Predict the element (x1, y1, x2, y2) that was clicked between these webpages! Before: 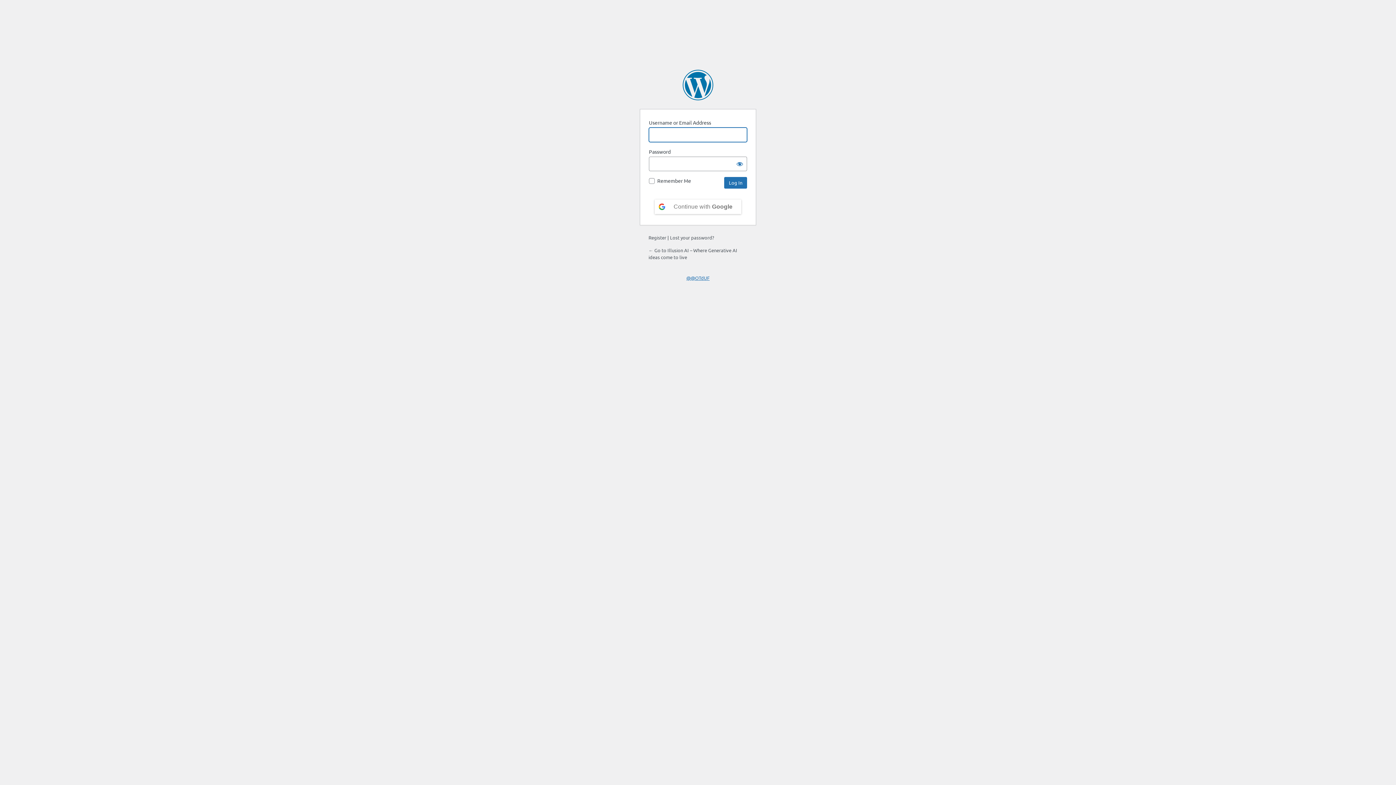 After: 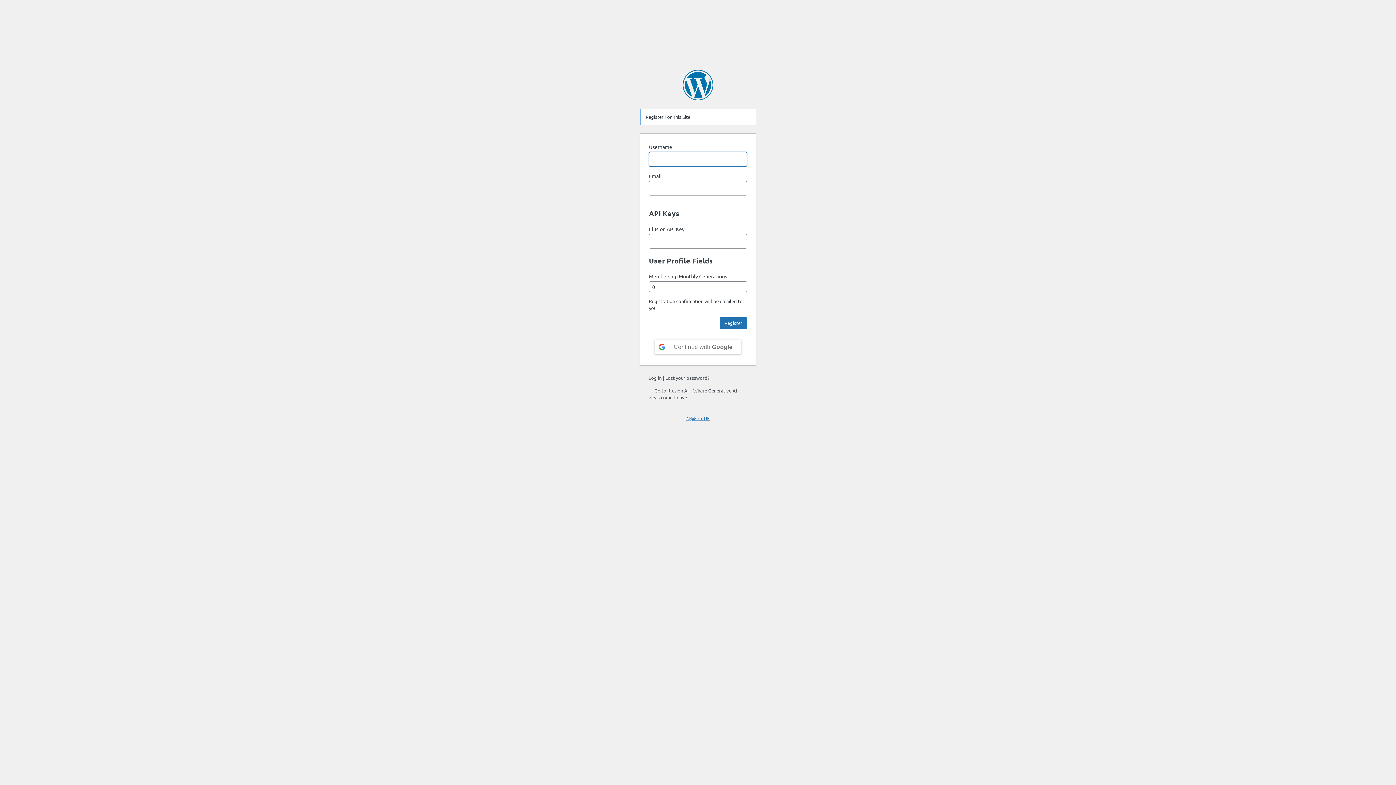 Action: label: Register bbox: (648, 234, 666, 240)